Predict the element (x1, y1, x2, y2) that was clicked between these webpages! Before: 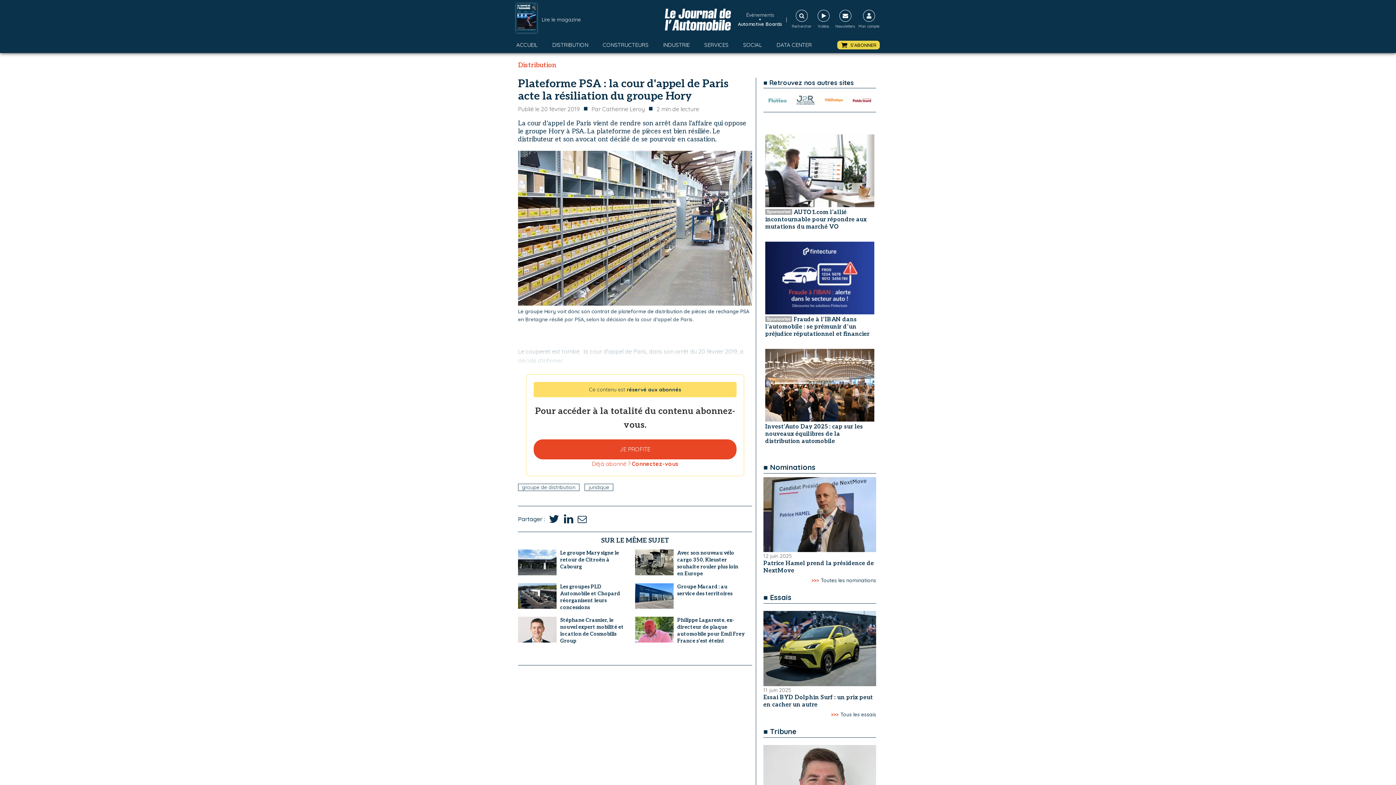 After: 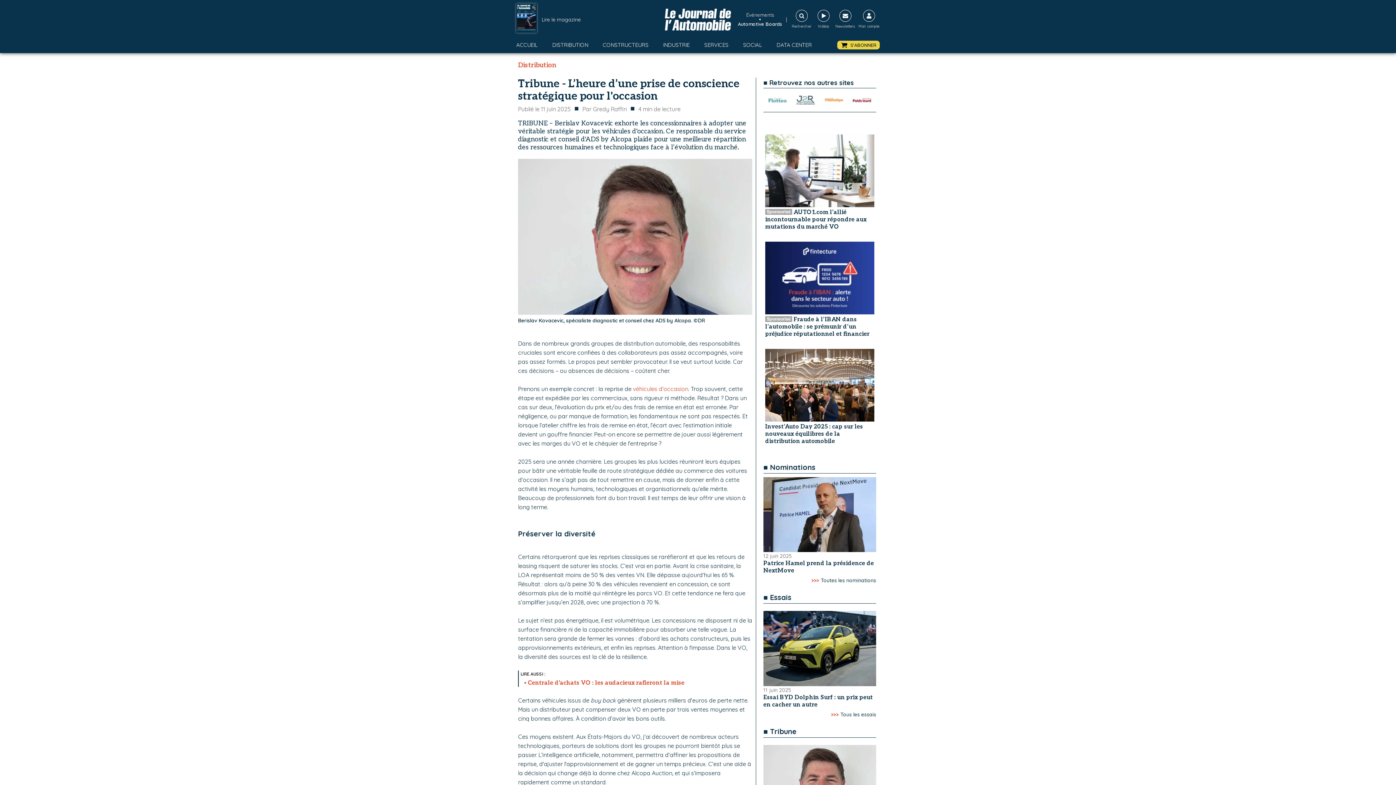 Action: bbox: (763, 745, 876, 820)